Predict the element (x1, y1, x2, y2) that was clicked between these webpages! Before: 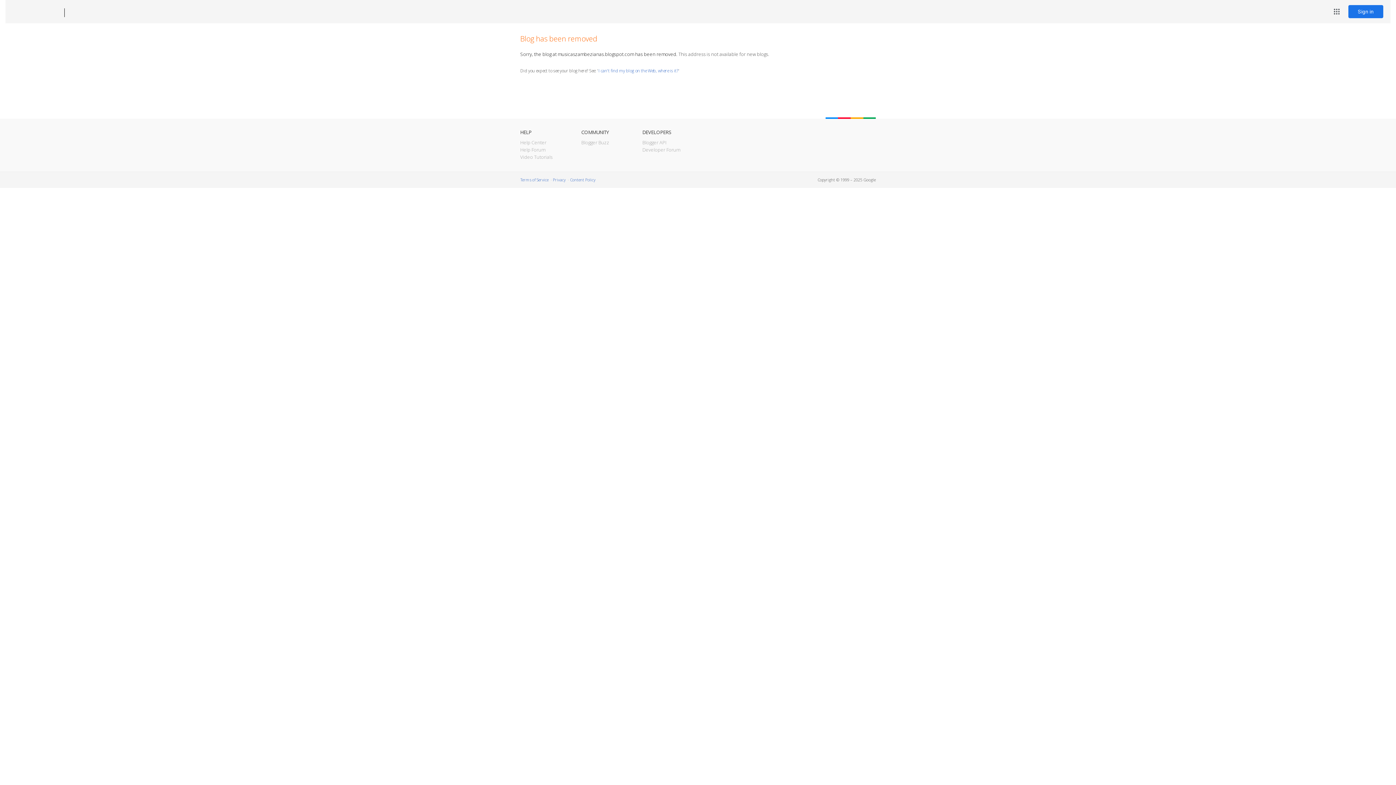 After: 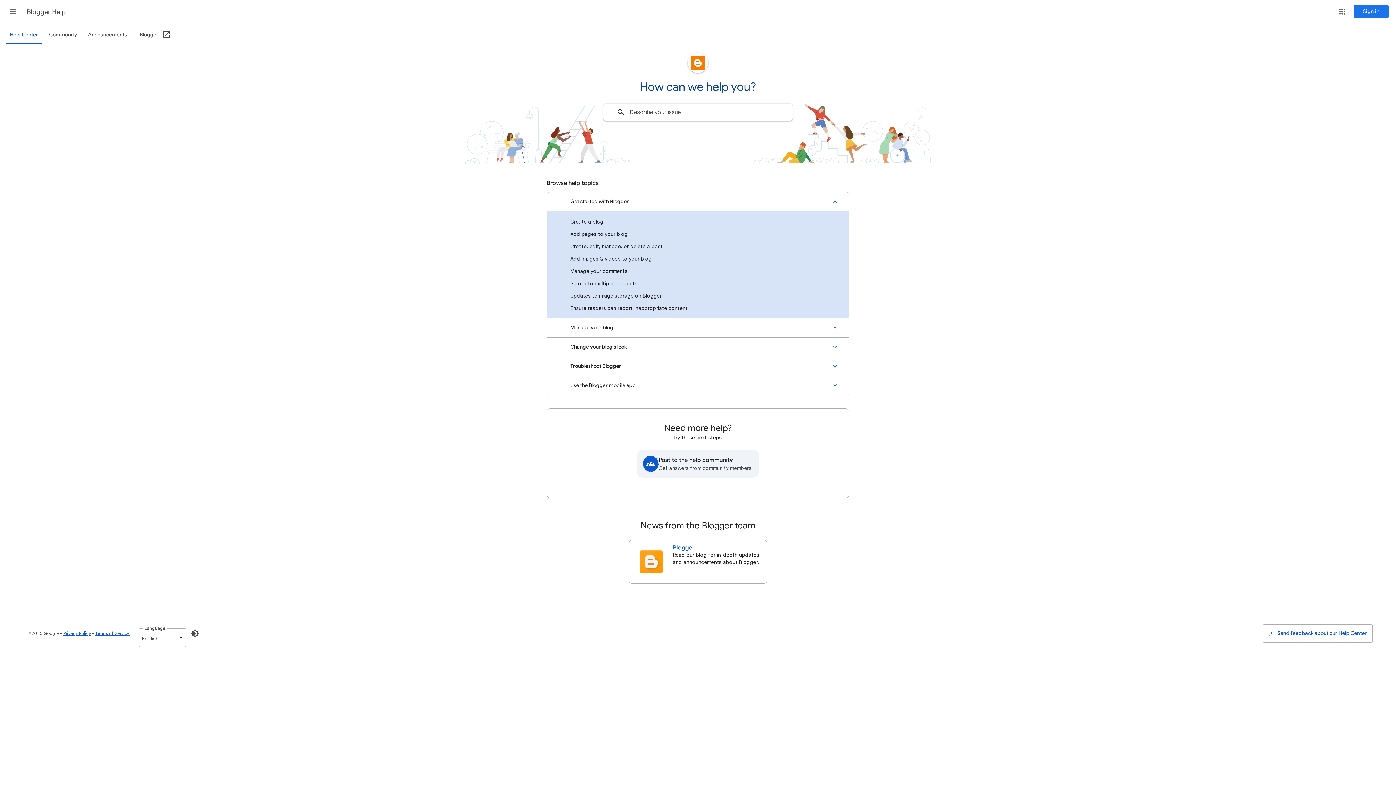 Action: bbox: (520, 139, 546, 145) label: Help Center